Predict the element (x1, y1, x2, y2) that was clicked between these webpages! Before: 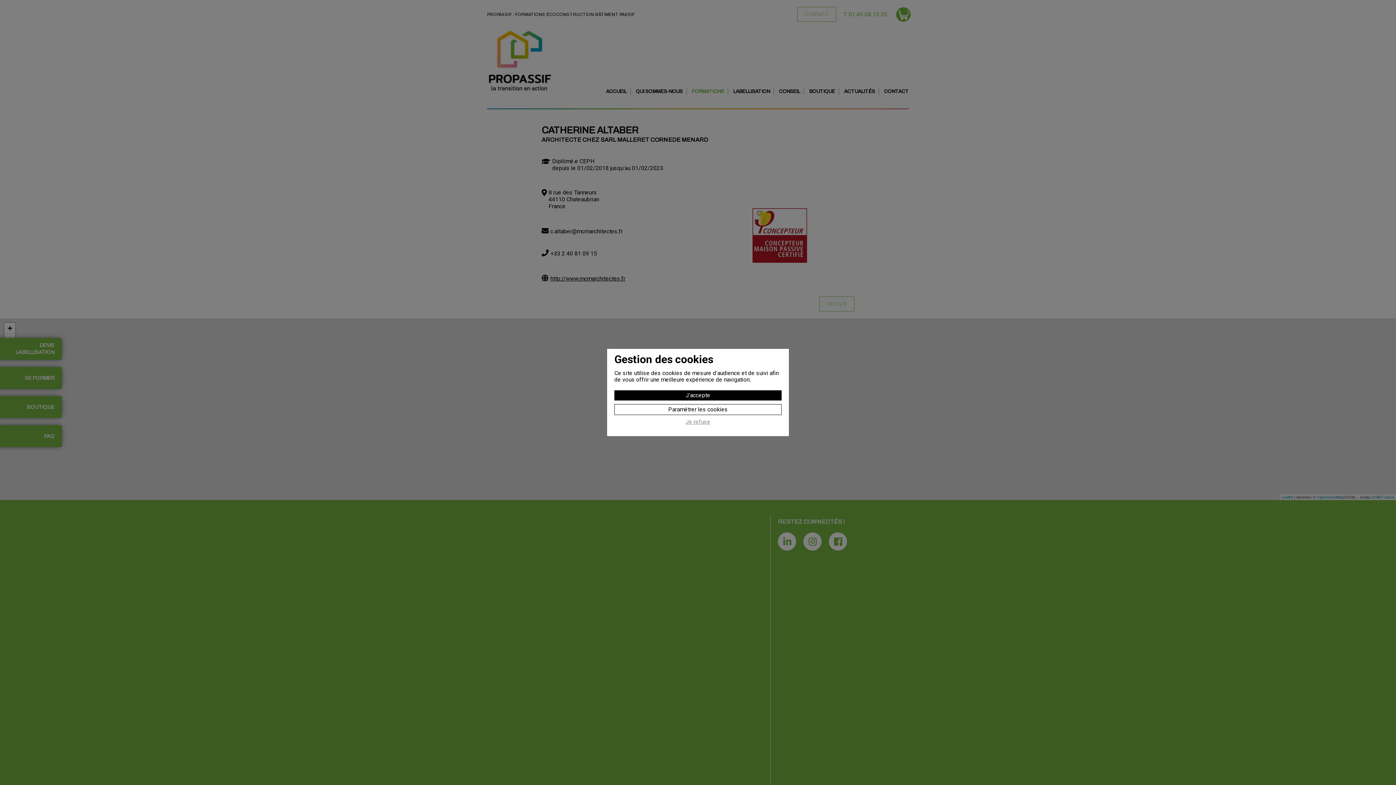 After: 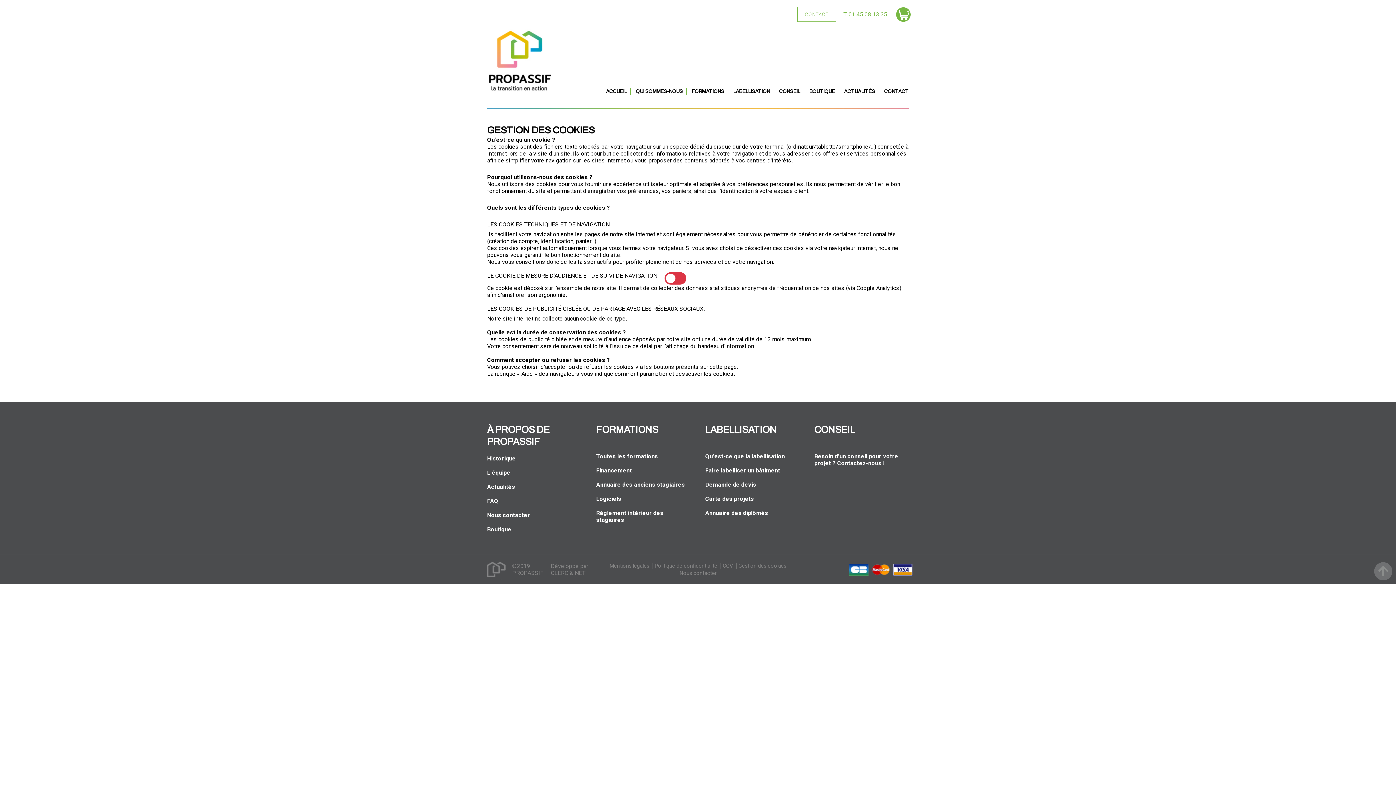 Action: label: Paramétrer les cookies bbox: (614, 404, 781, 415)